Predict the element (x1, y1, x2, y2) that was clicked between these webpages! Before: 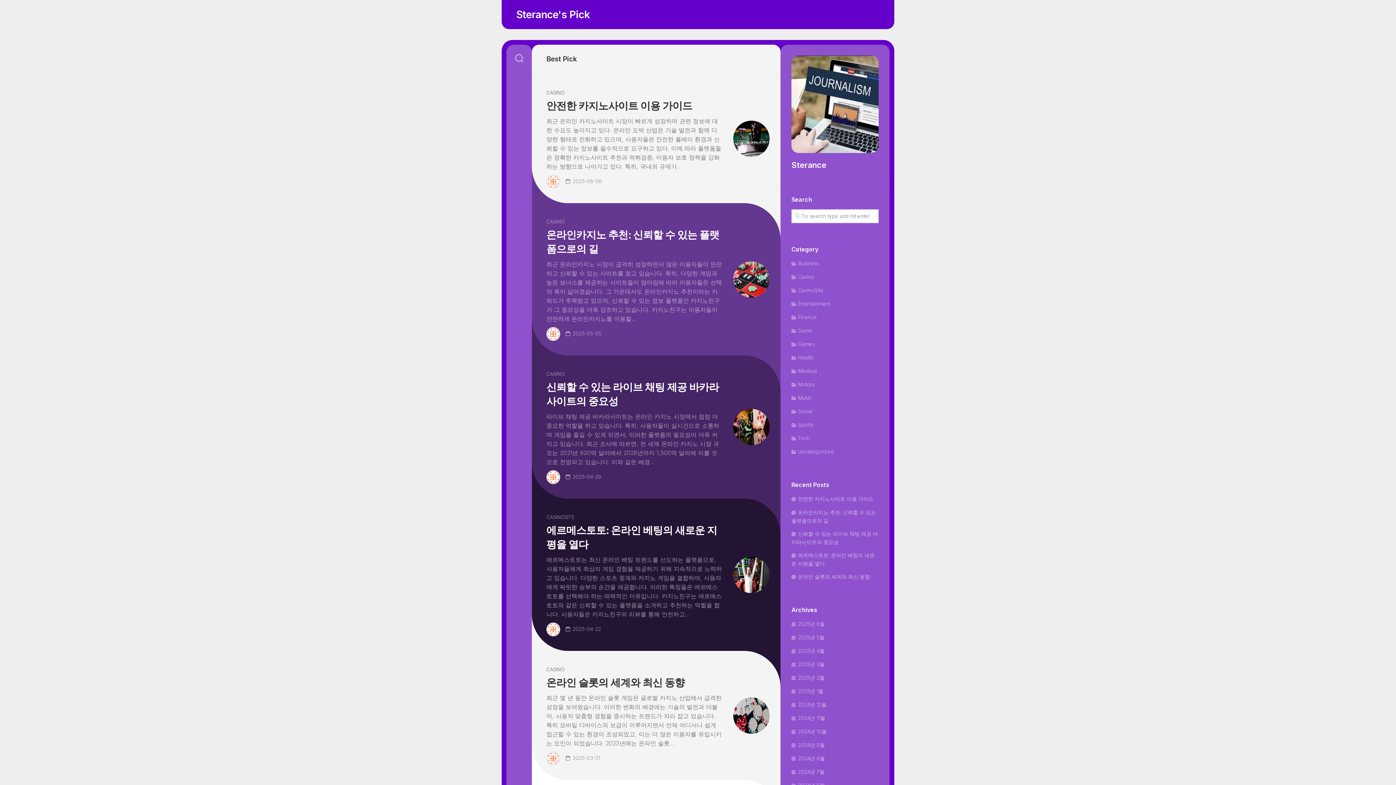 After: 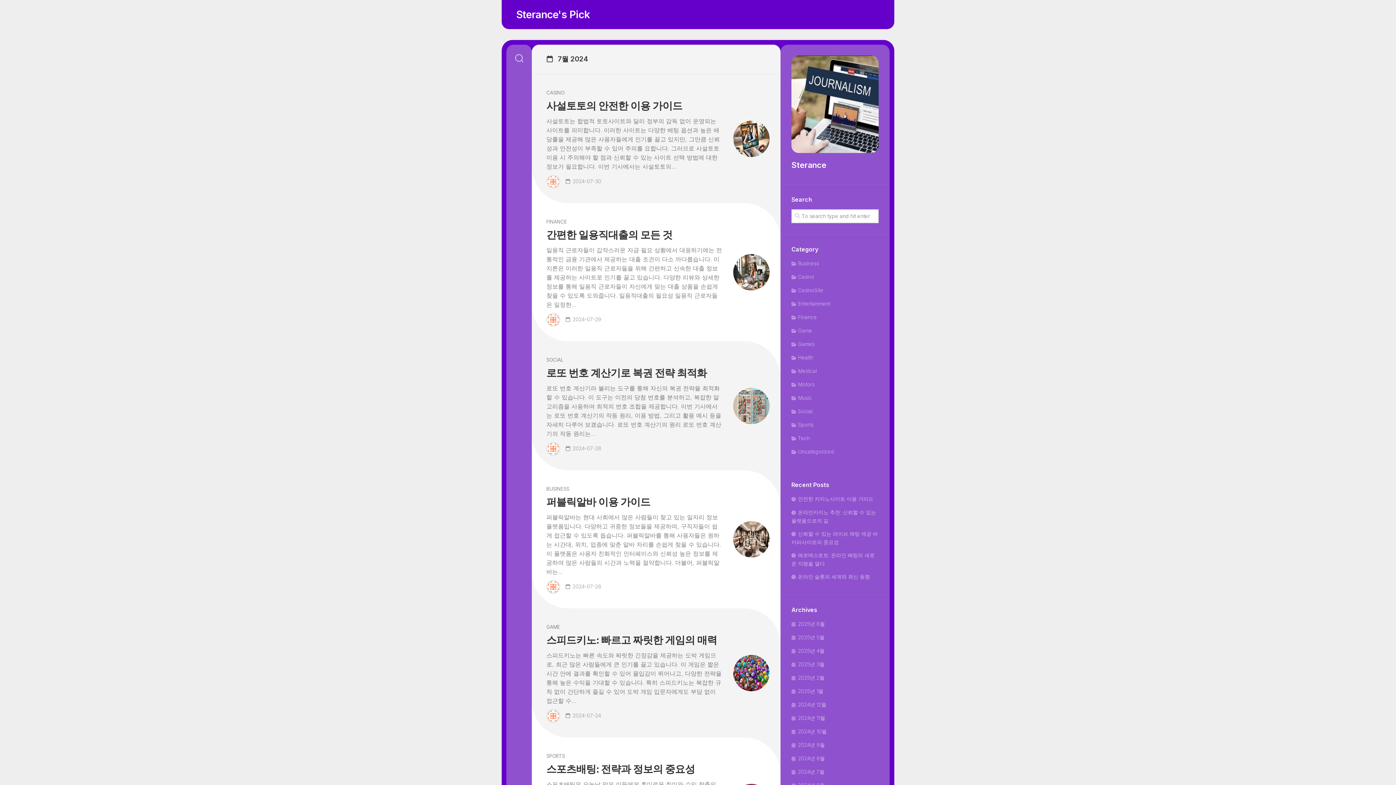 Action: label: 2024년 7월 bbox: (791, 769, 824, 775)